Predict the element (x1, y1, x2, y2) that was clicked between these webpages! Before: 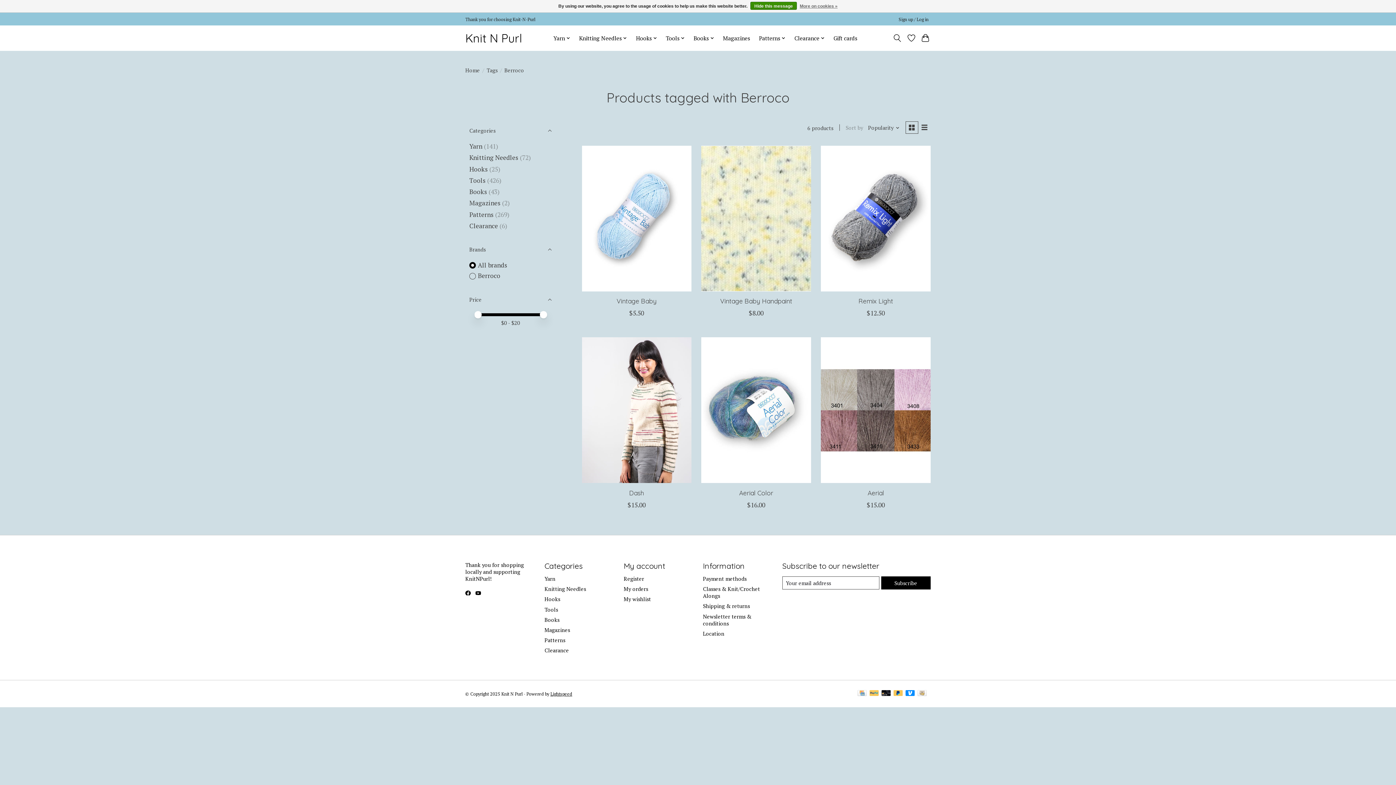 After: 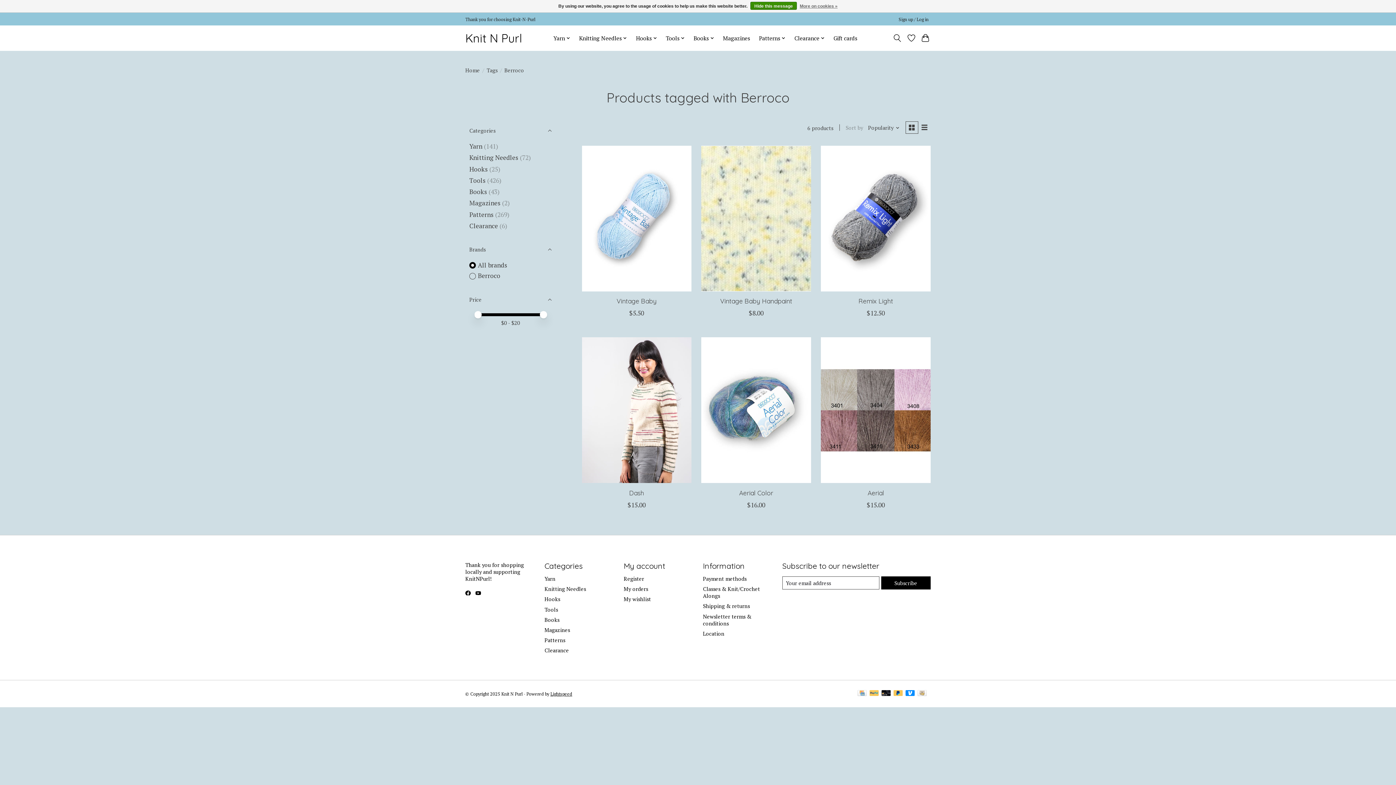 Action: bbox: (475, 590, 481, 596)